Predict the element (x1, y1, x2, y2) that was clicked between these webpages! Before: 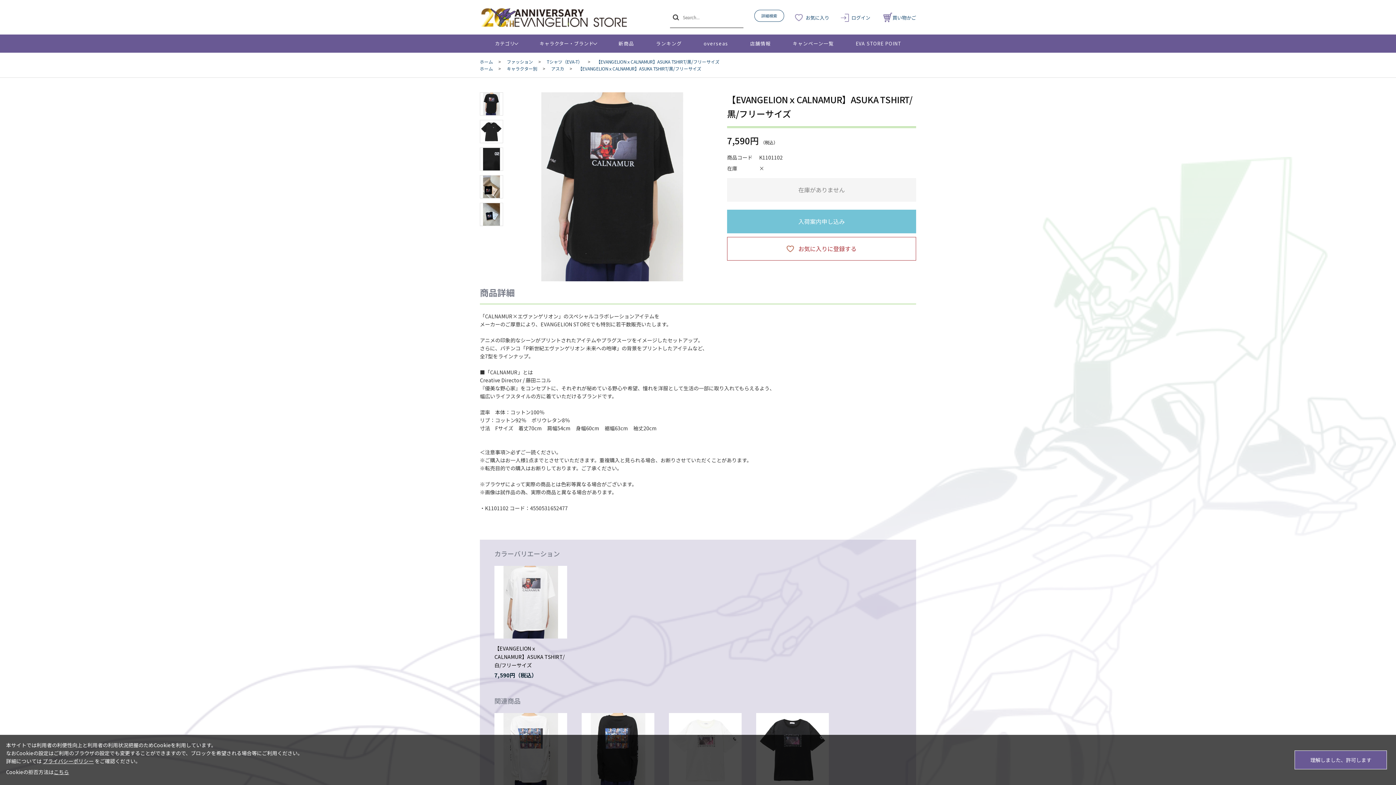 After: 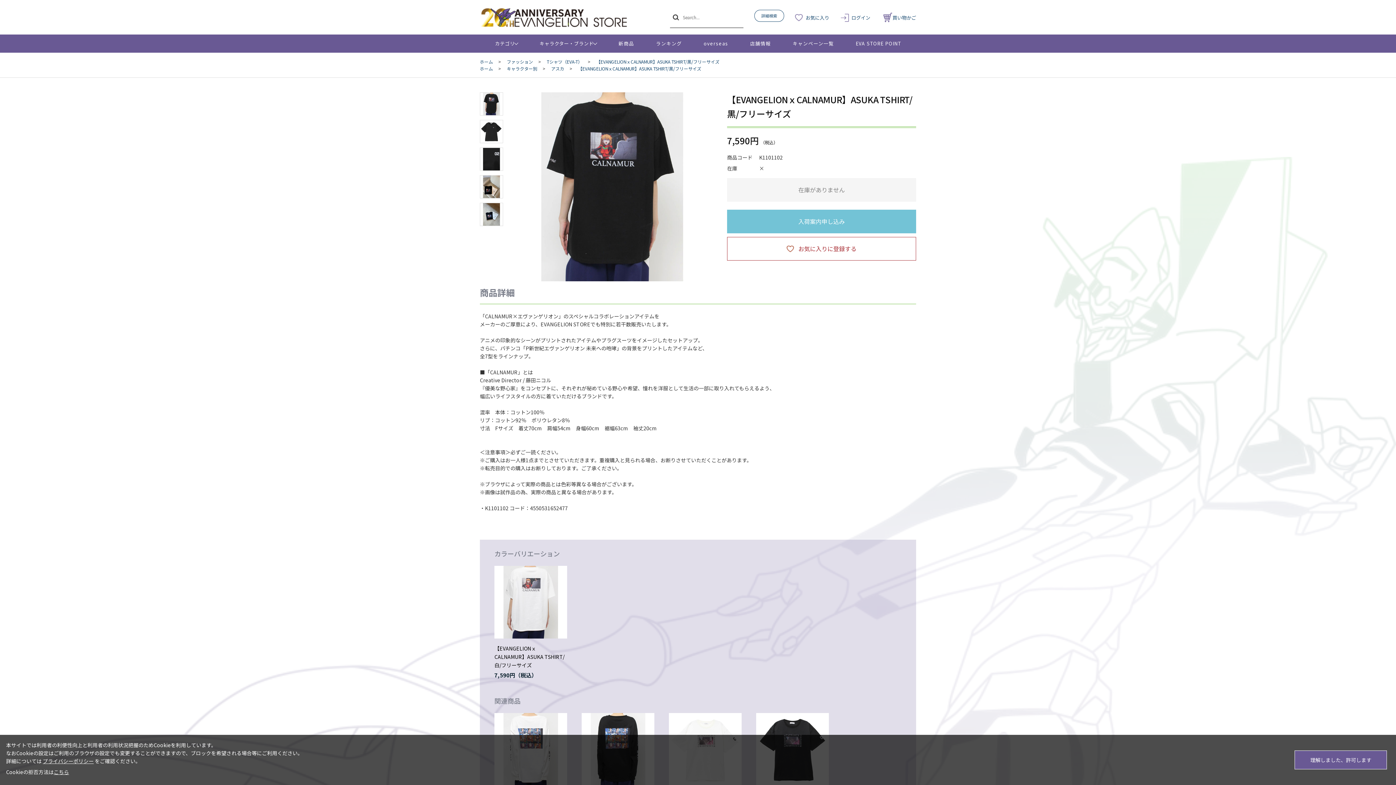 Action: label: 【EVANGELIONｘCALNAMUR】ASUKA TSHIRT/黒/フリーサイズ bbox: (573, 65, 701, 71)